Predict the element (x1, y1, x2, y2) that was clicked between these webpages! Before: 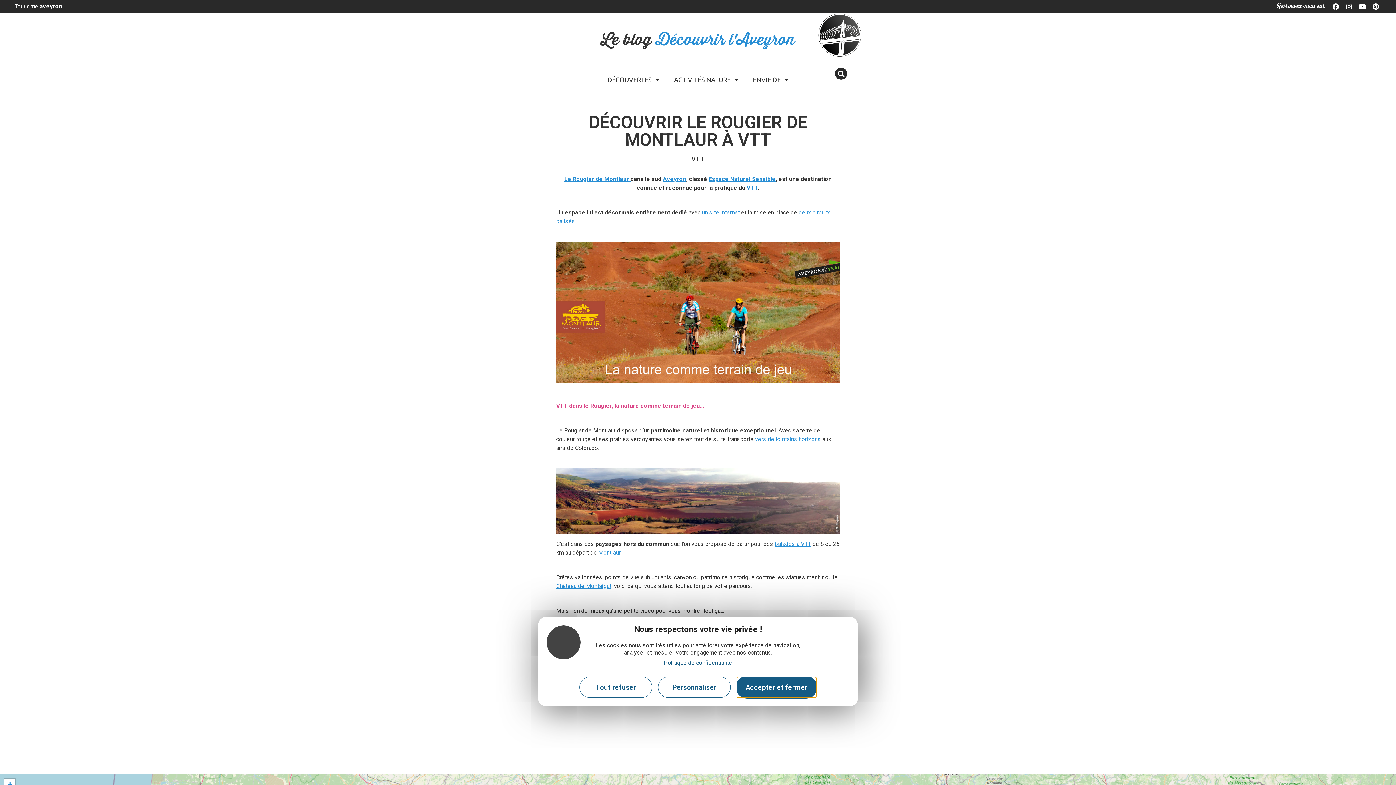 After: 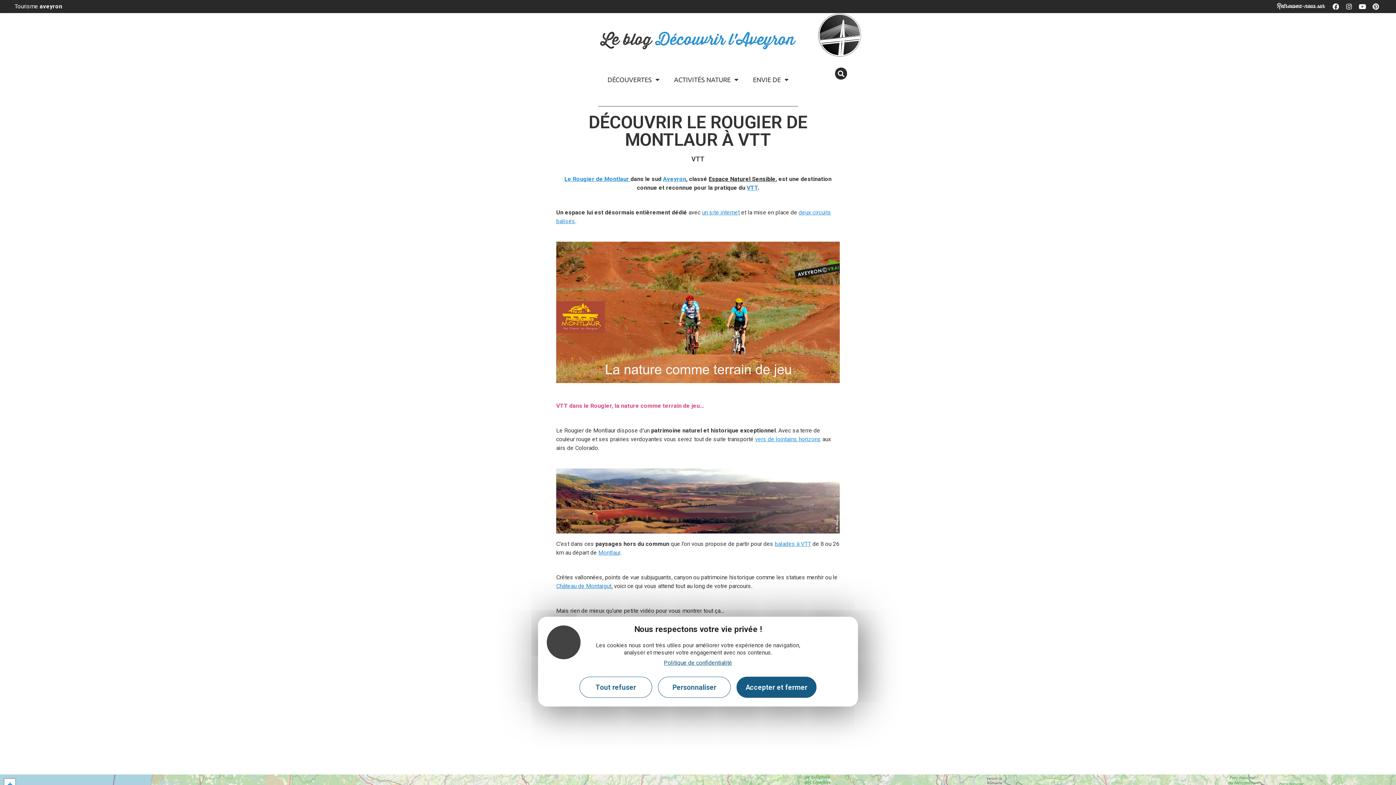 Action: bbox: (708, 175, 775, 182) label: Espace Naturel Sensible